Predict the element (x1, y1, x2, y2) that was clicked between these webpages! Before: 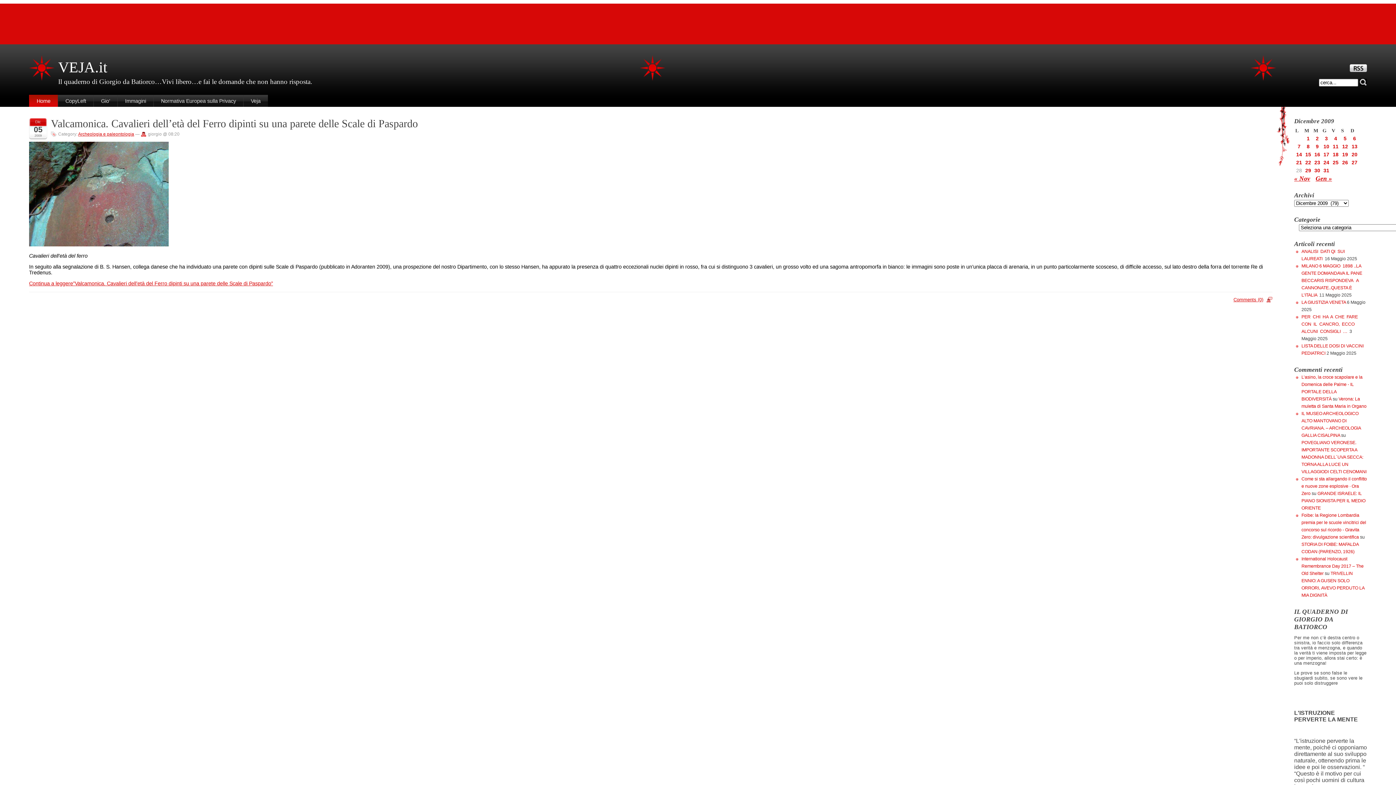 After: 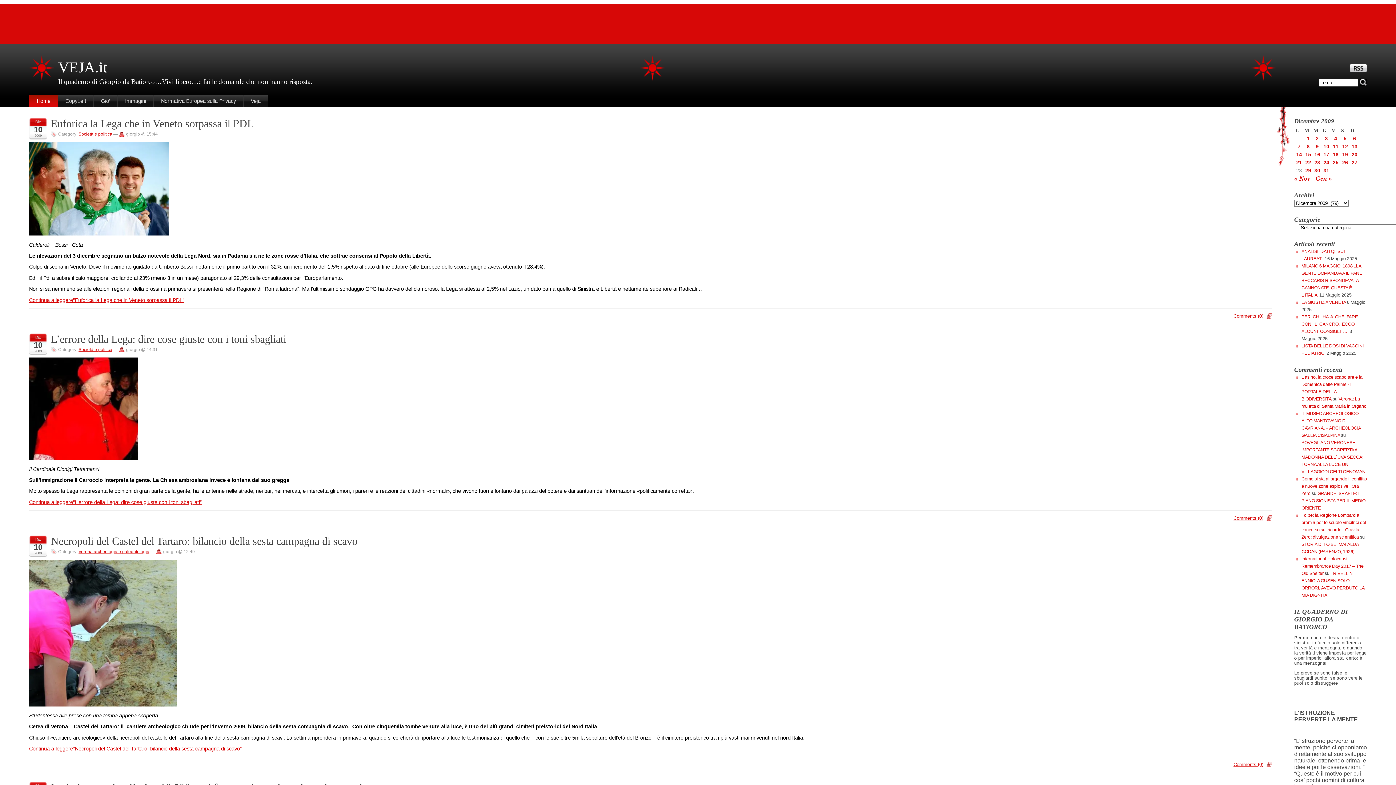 Action: bbox: (1322, 143, 1330, 149) label: Articoli pubblicati in 10 December 2009